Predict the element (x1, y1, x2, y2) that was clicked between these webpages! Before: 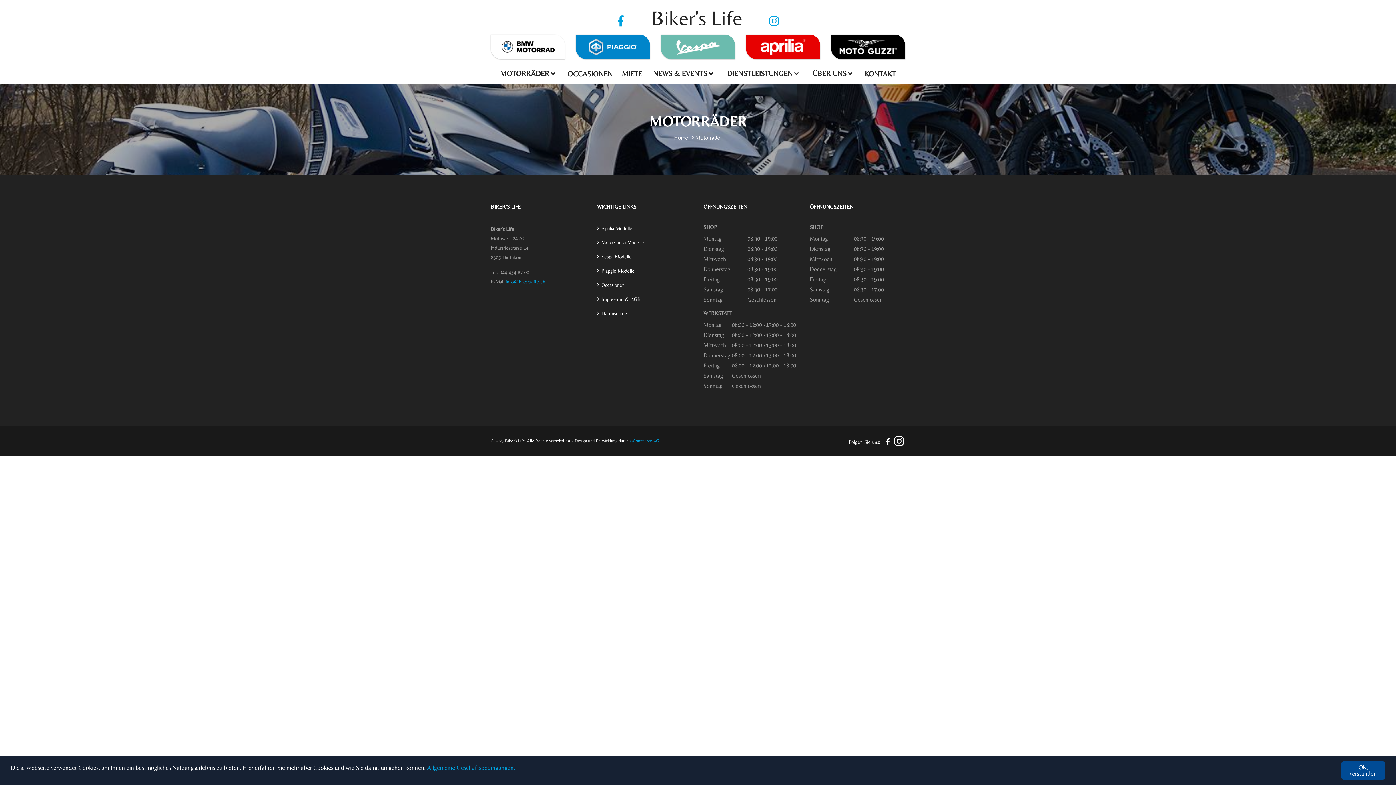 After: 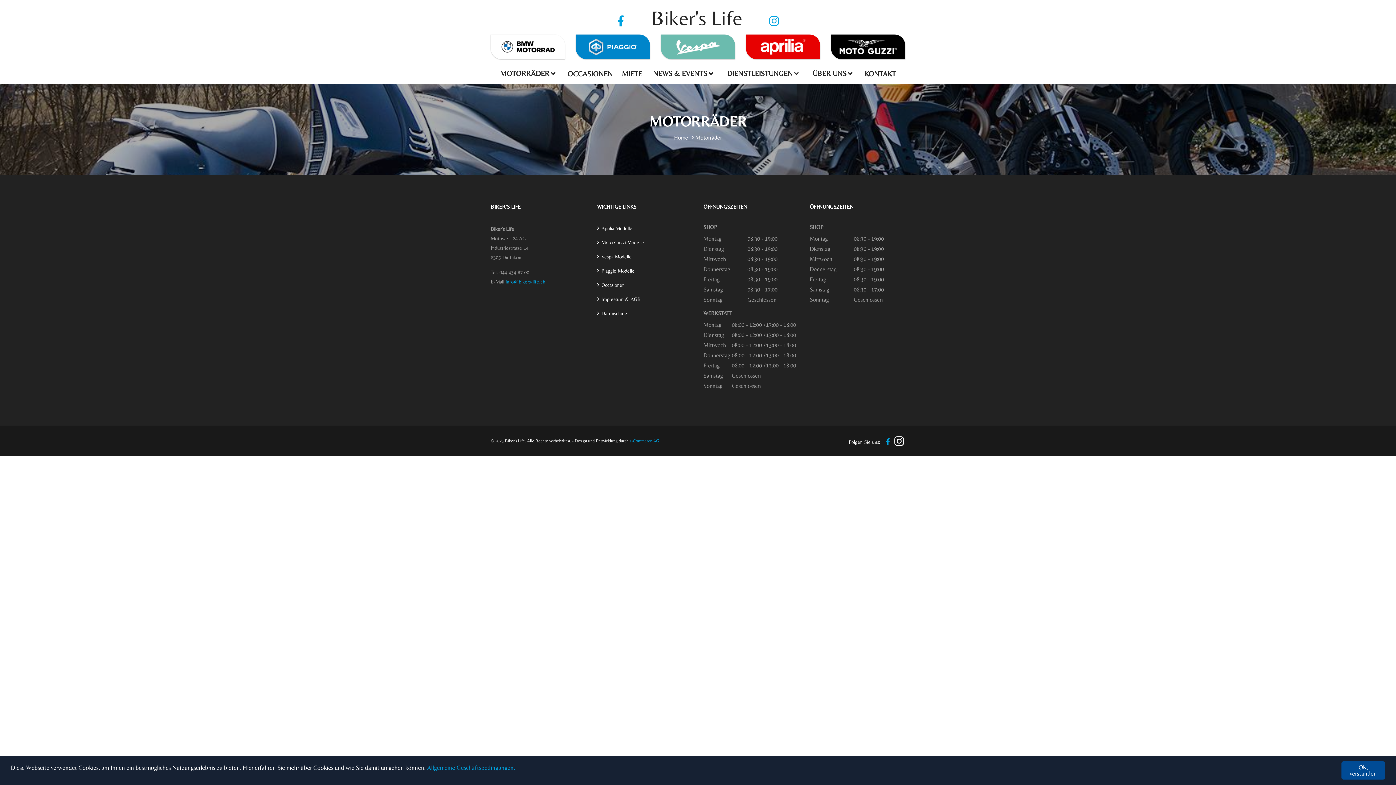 Action: bbox: (886, 437, 890, 446)